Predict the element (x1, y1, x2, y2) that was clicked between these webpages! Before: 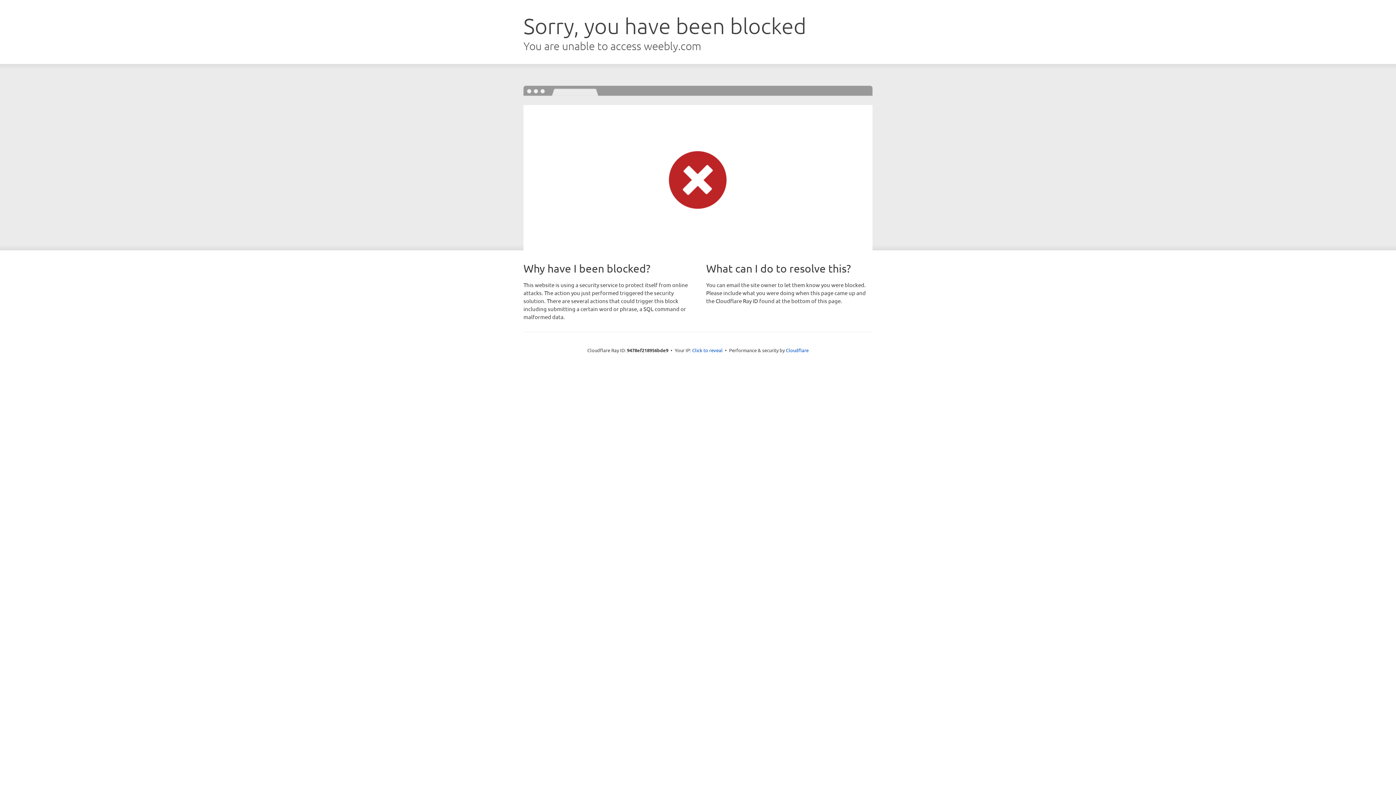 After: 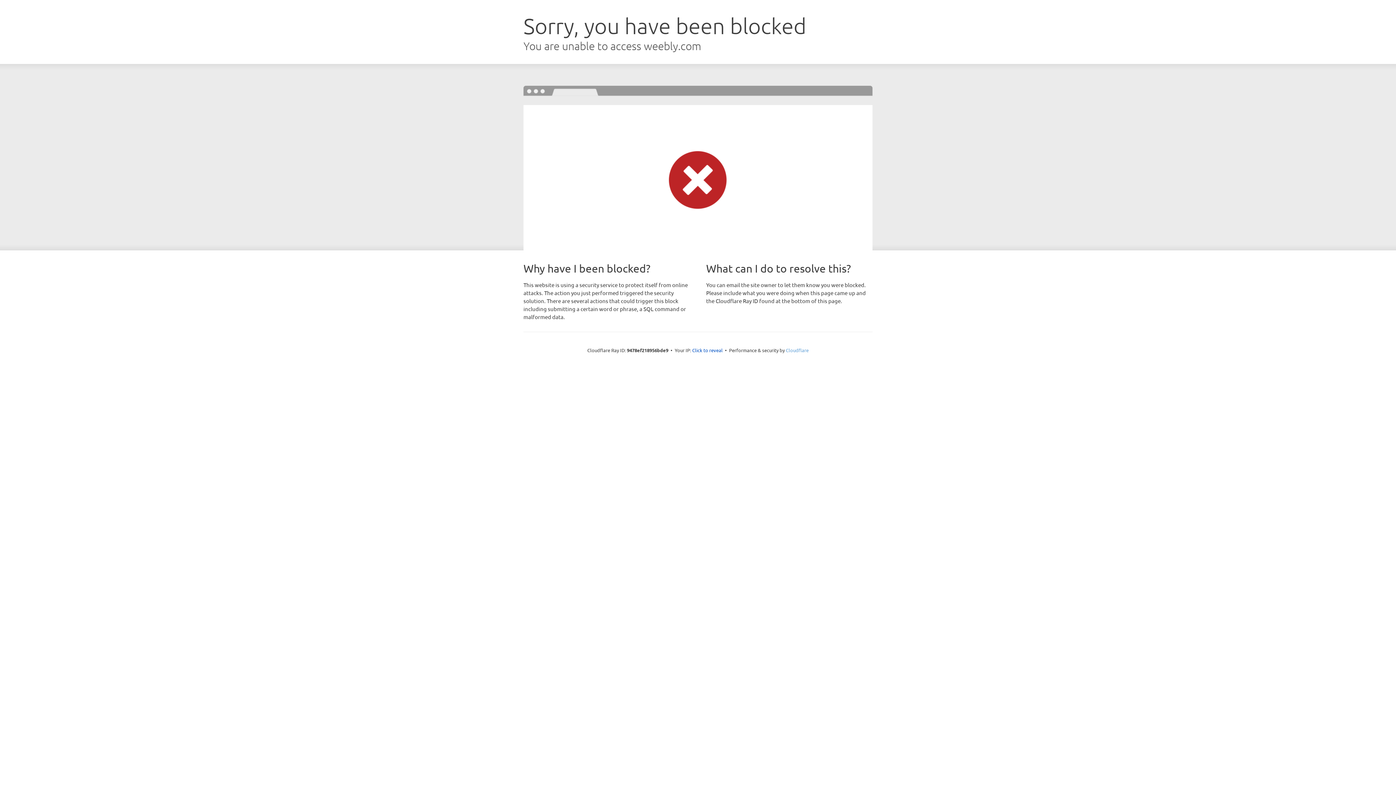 Action: bbox: (786, 347, 808, 353) label: Cloudflare